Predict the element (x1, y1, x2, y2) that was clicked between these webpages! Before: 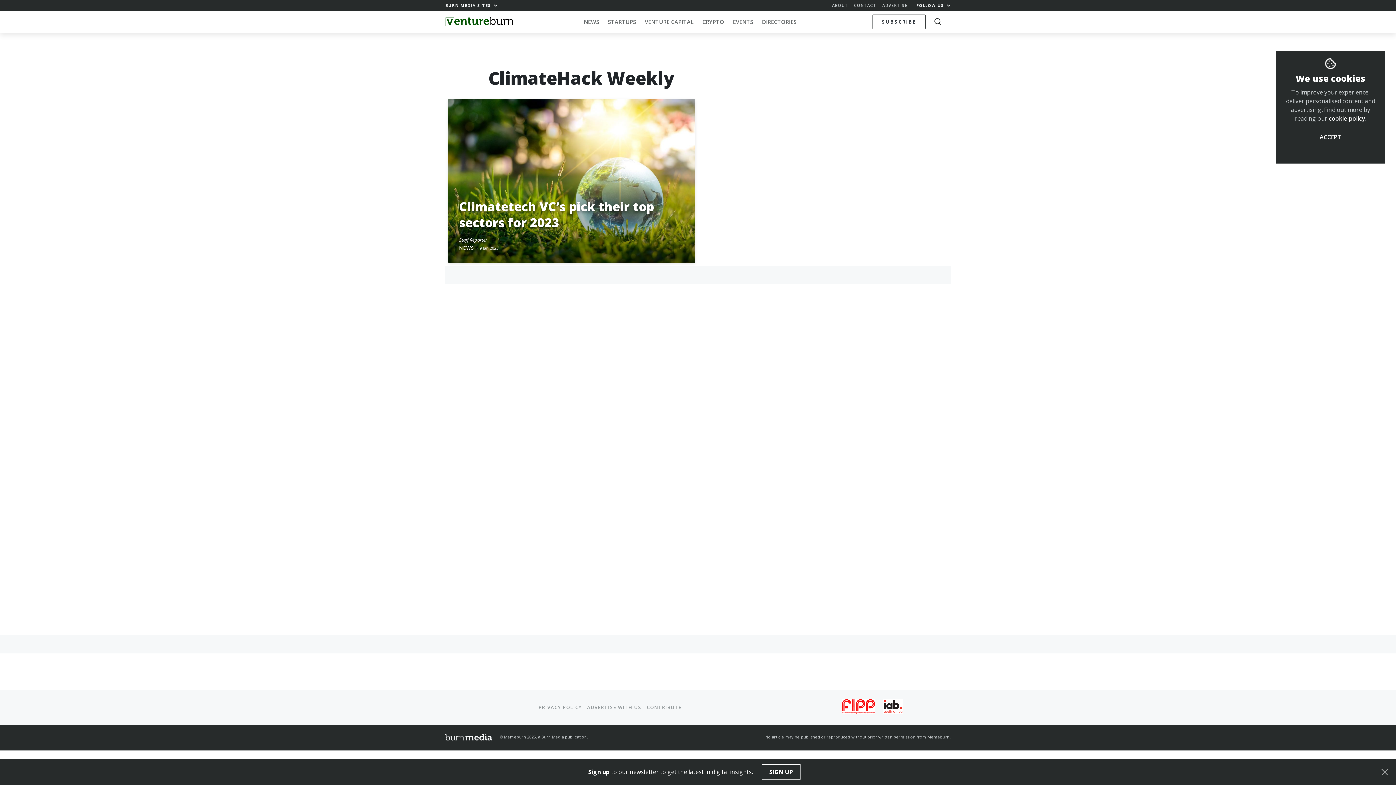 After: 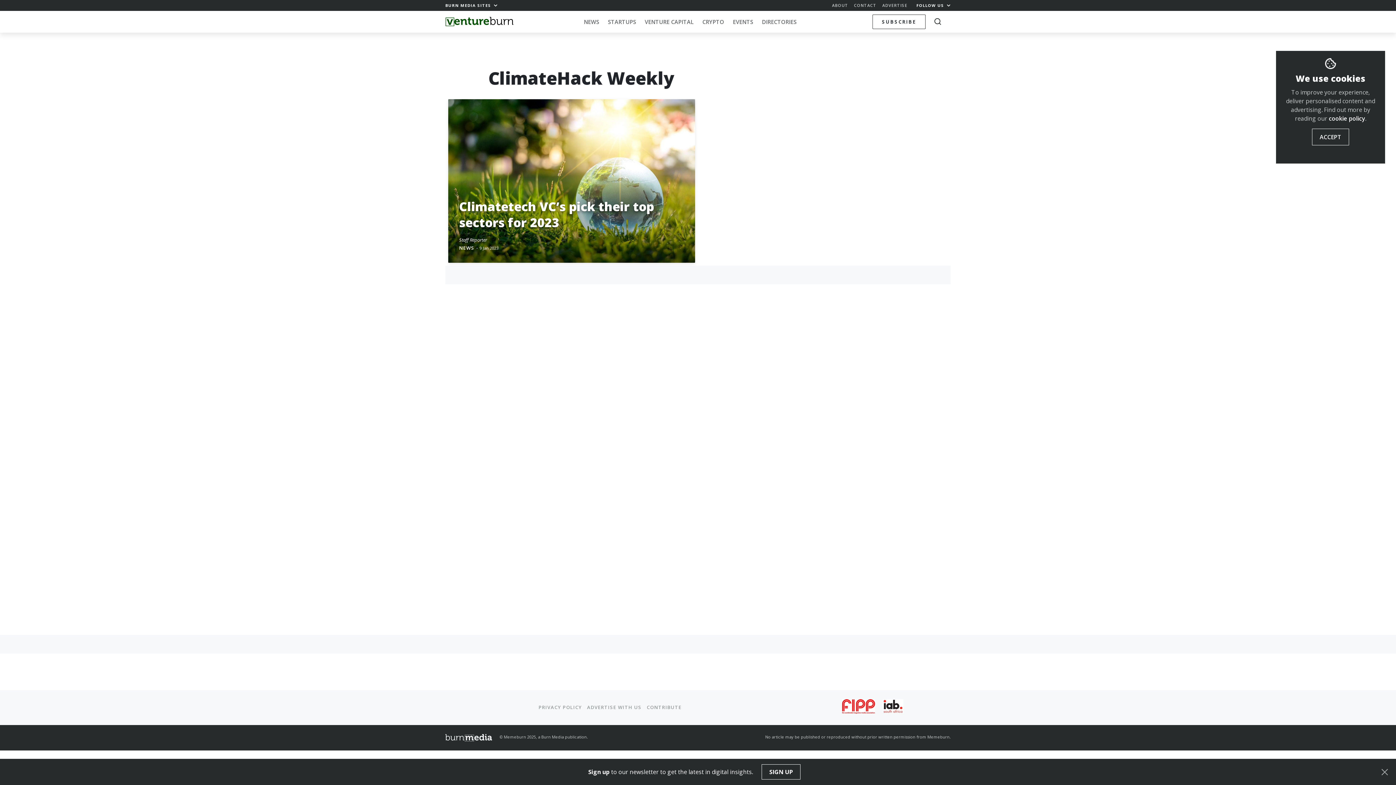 Action: bbox: (842, 699, 875, 714)